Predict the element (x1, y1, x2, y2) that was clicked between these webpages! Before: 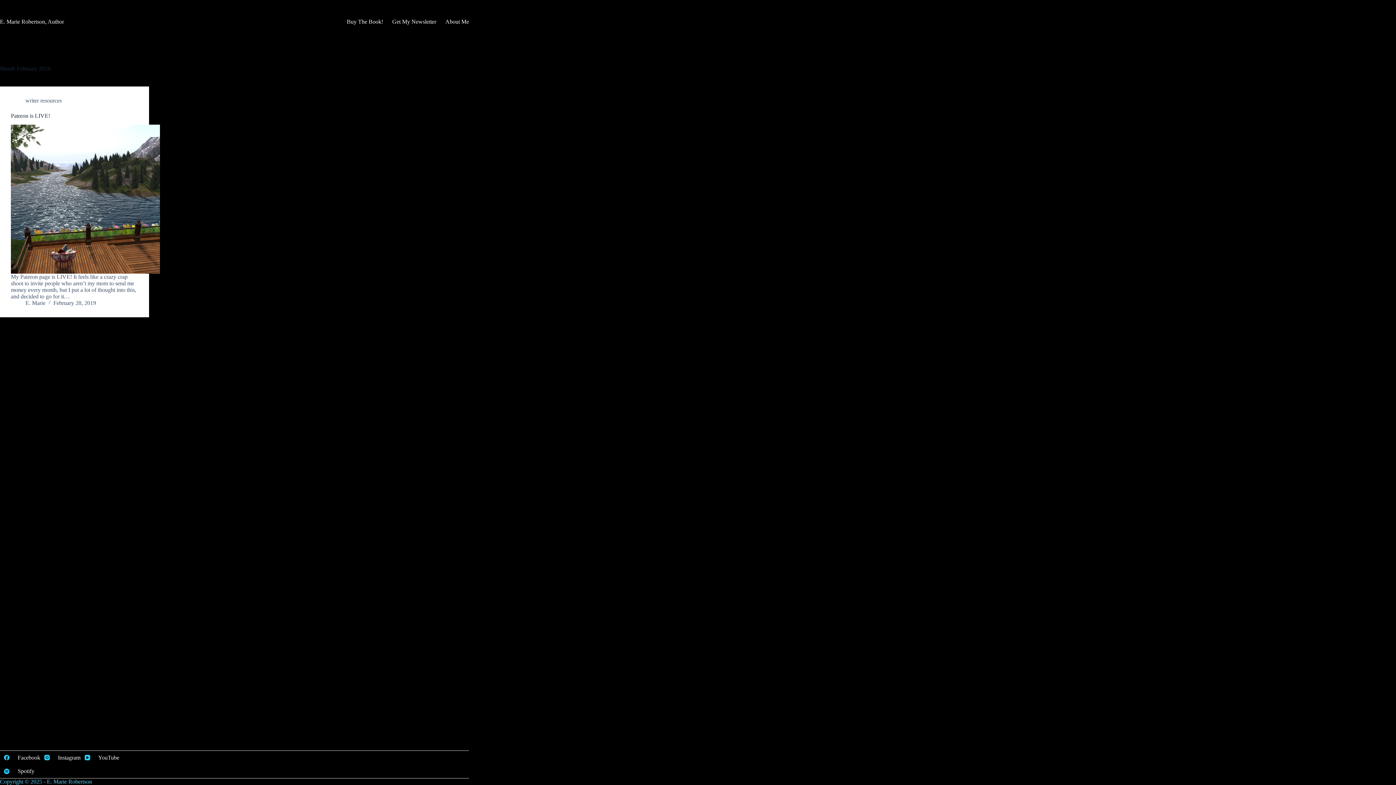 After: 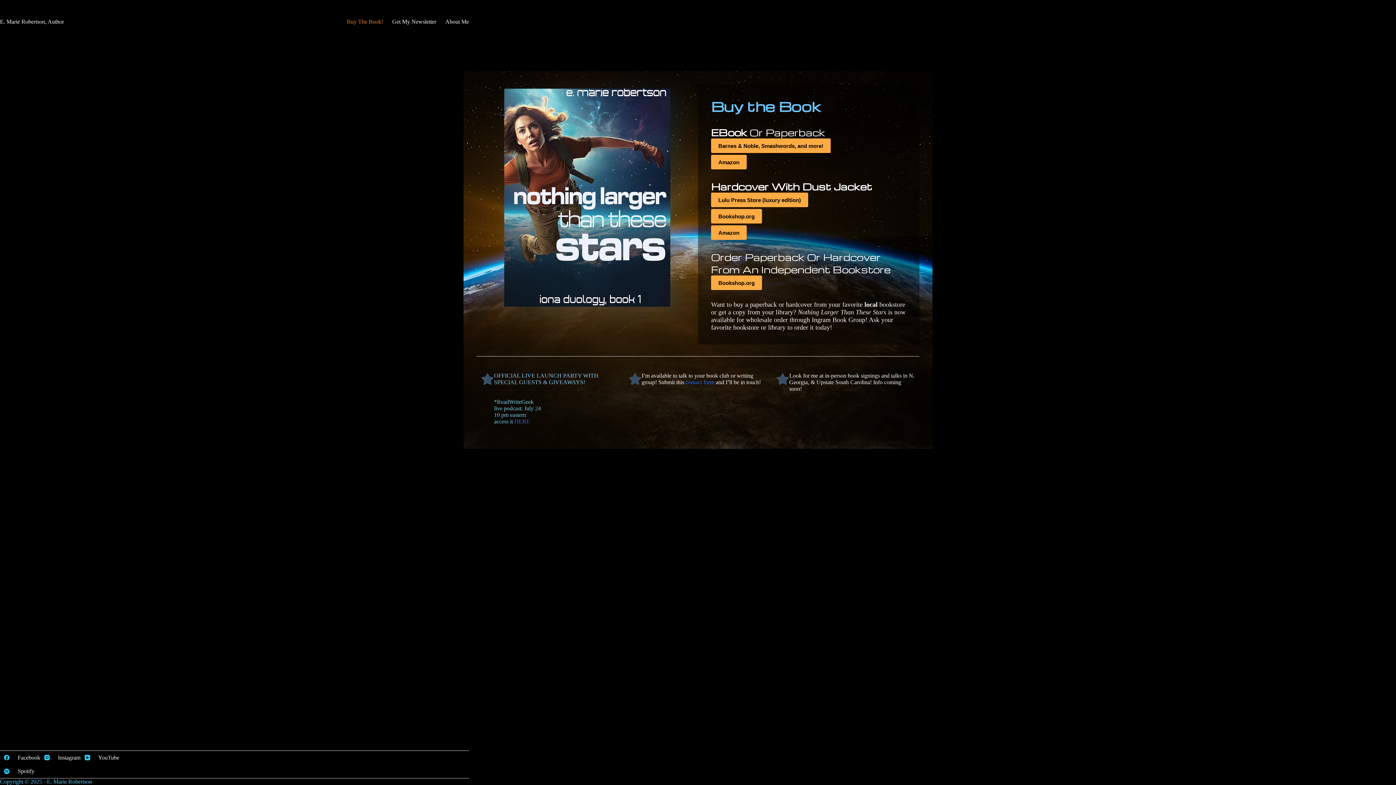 Action: label: Buy The Book! bbox: (342, 0, 387, 43)